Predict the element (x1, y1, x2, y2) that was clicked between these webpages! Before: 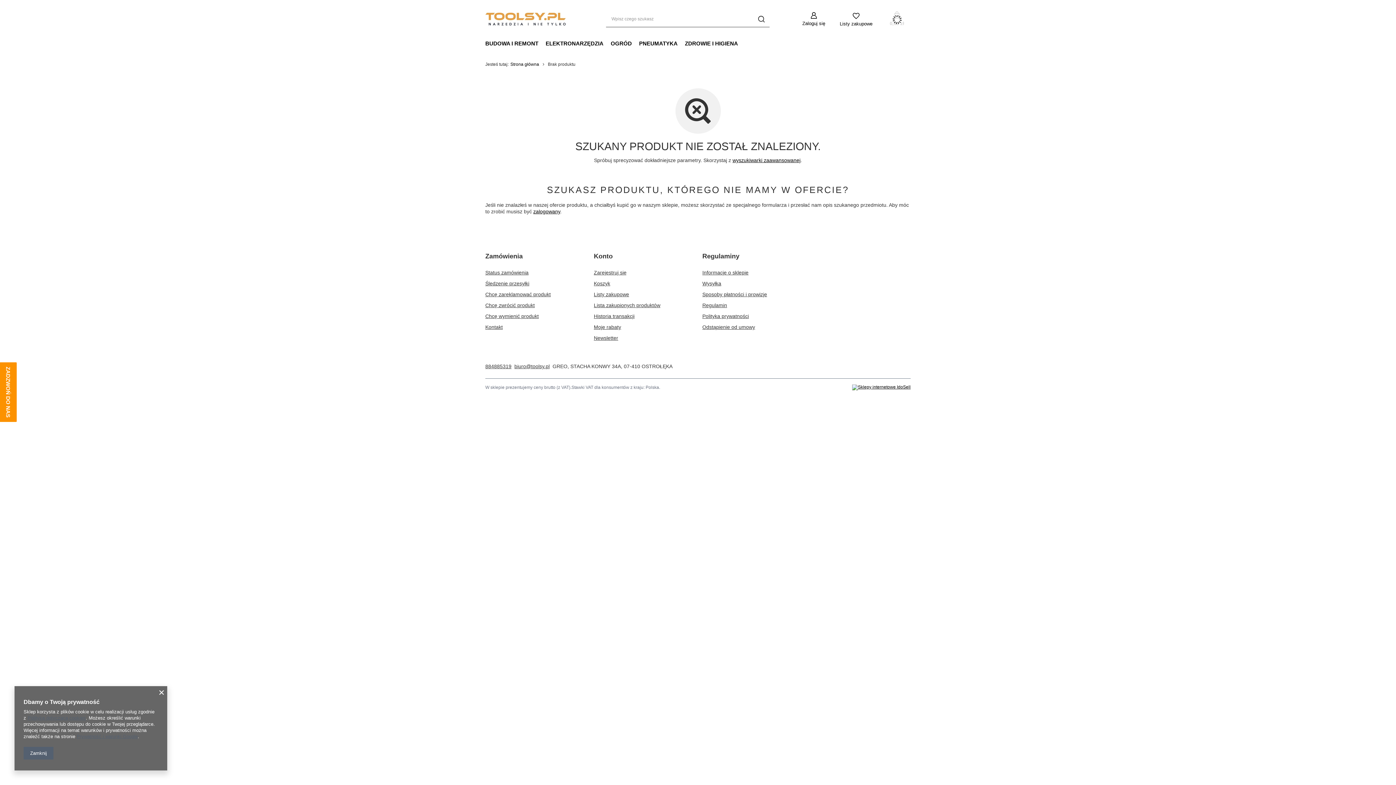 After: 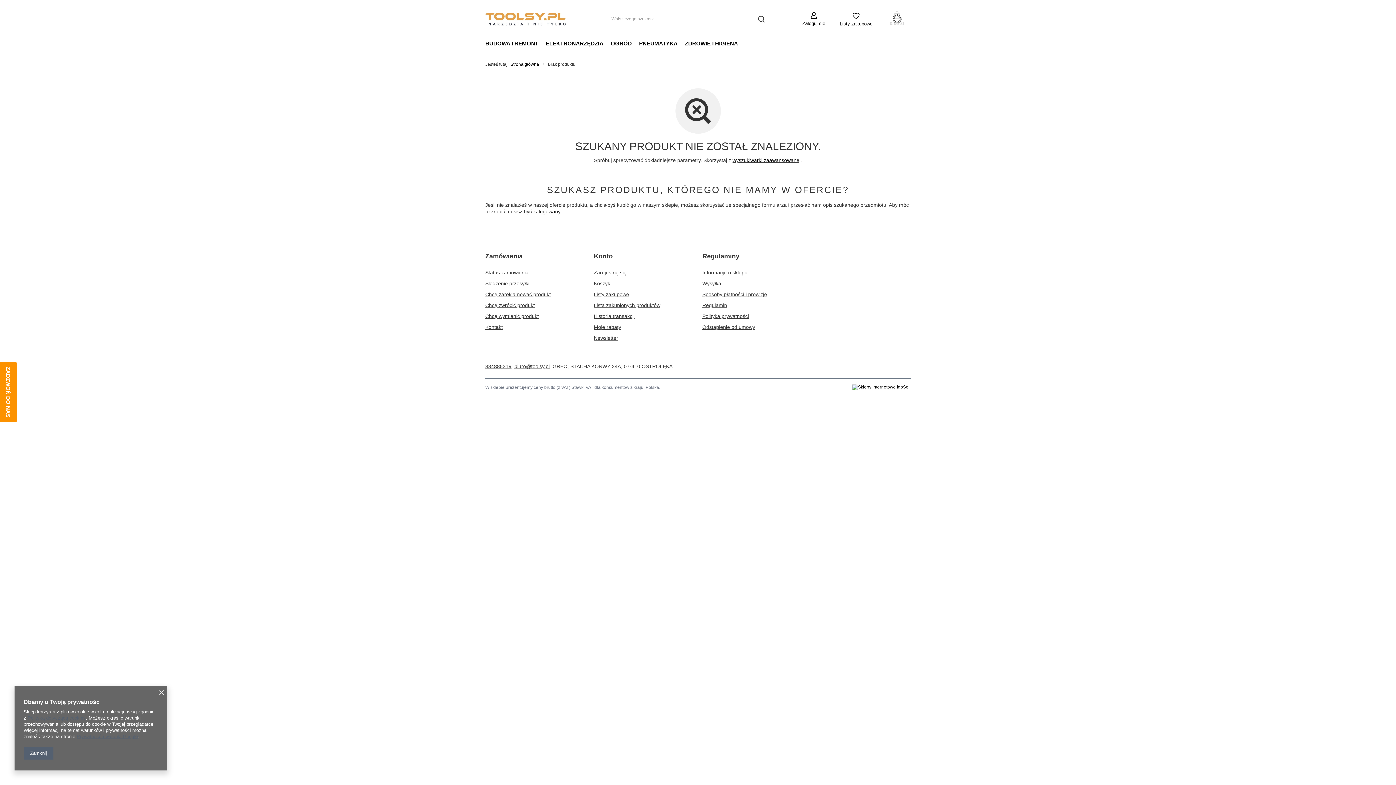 Action: bbox: (485, 363, 511, 369) label: 884885319